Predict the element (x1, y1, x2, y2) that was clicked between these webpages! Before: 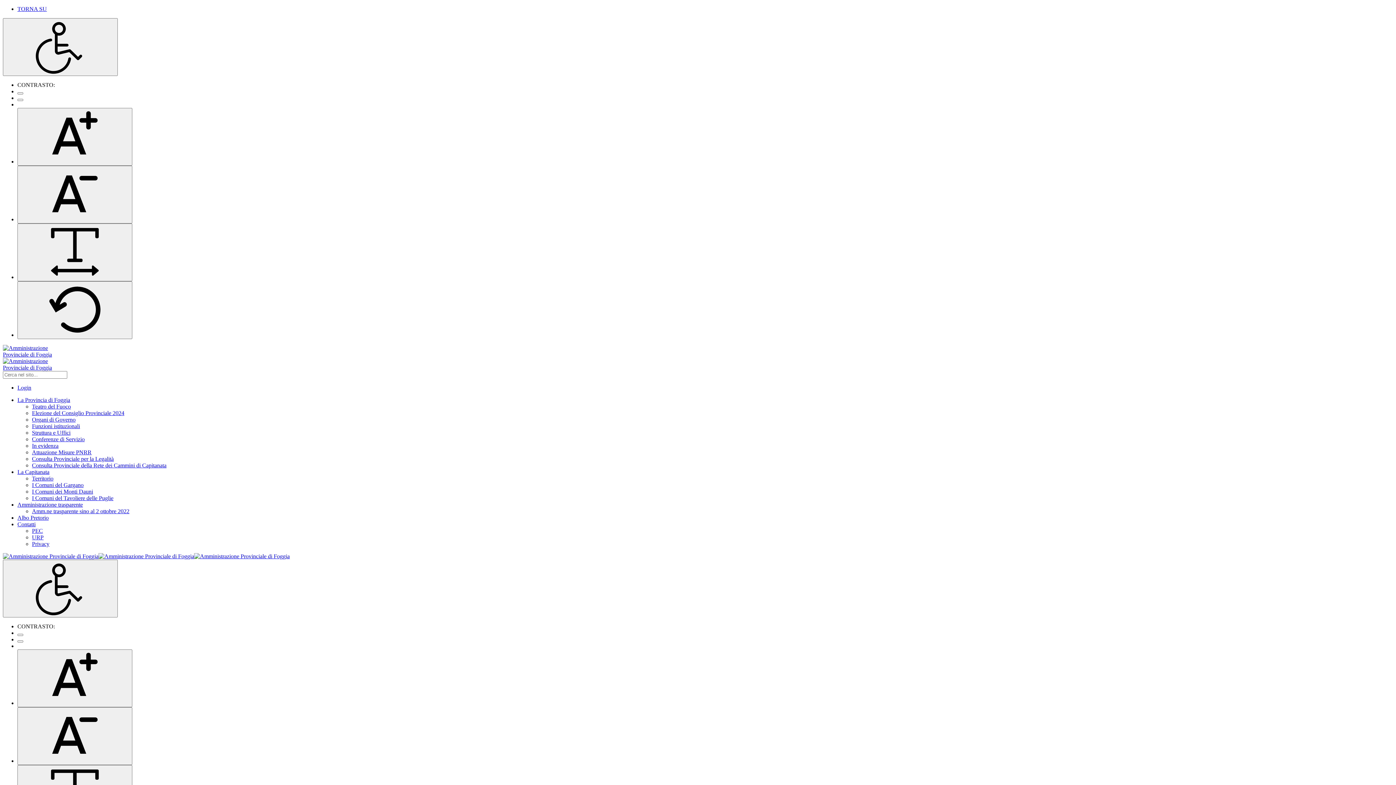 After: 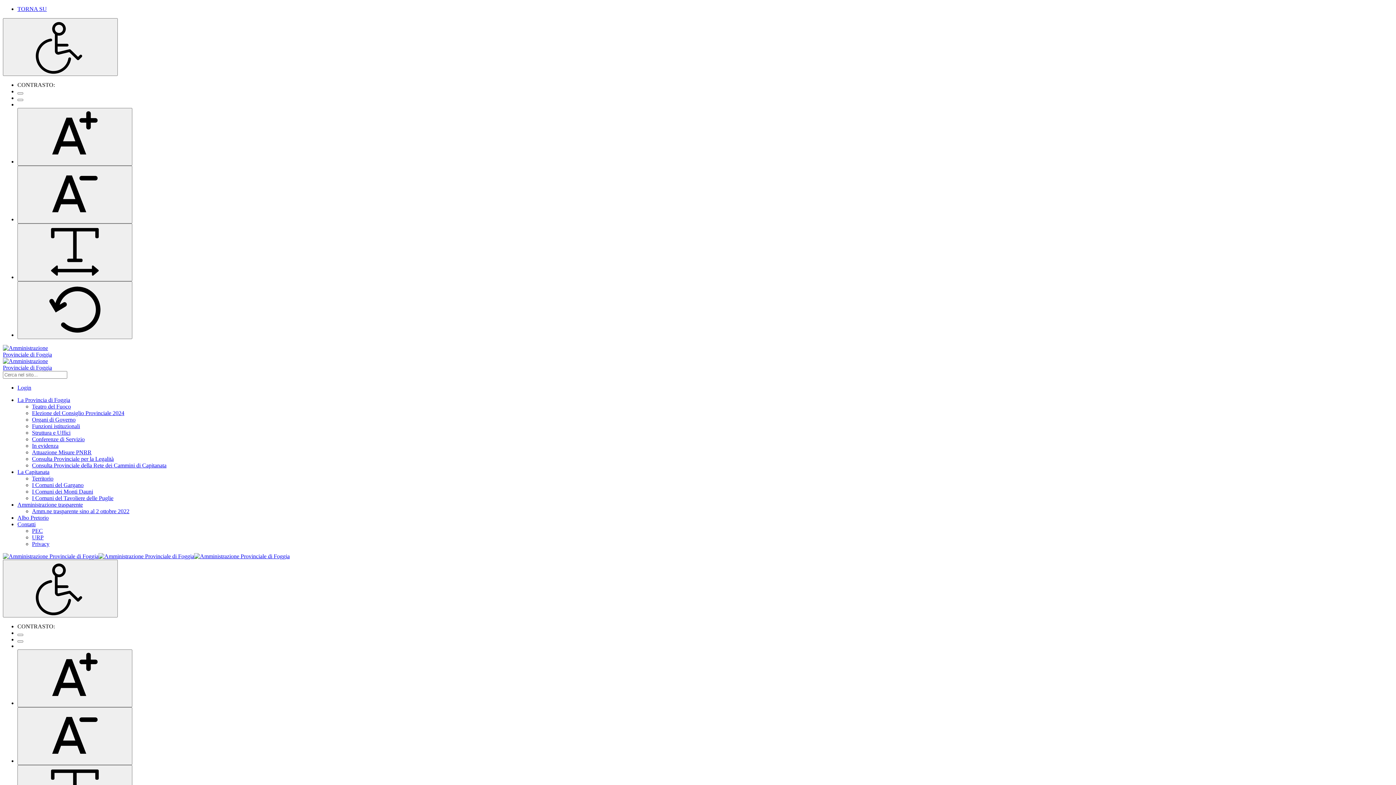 Action: label: Consulta Provinciale per la Legalità bbox: (32, 456, 113, 462)